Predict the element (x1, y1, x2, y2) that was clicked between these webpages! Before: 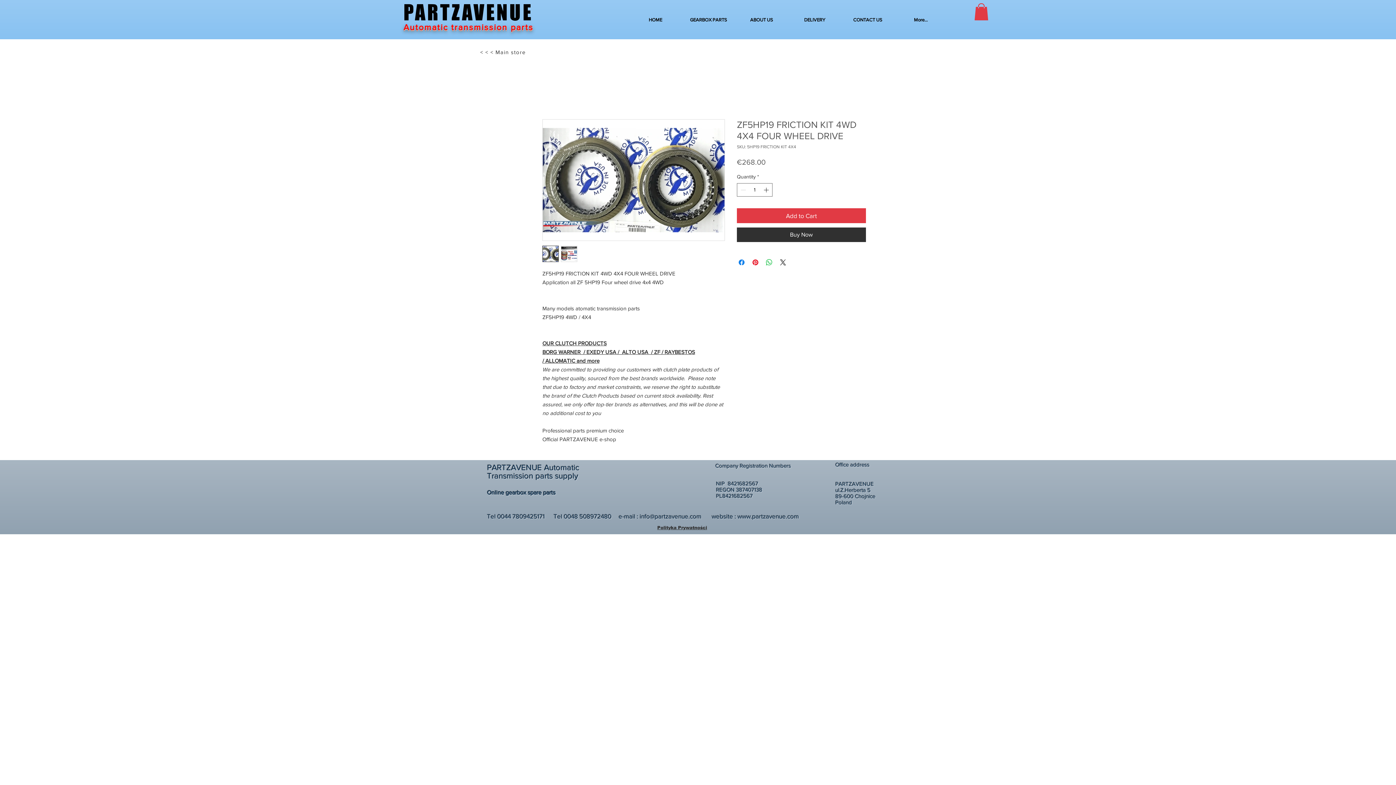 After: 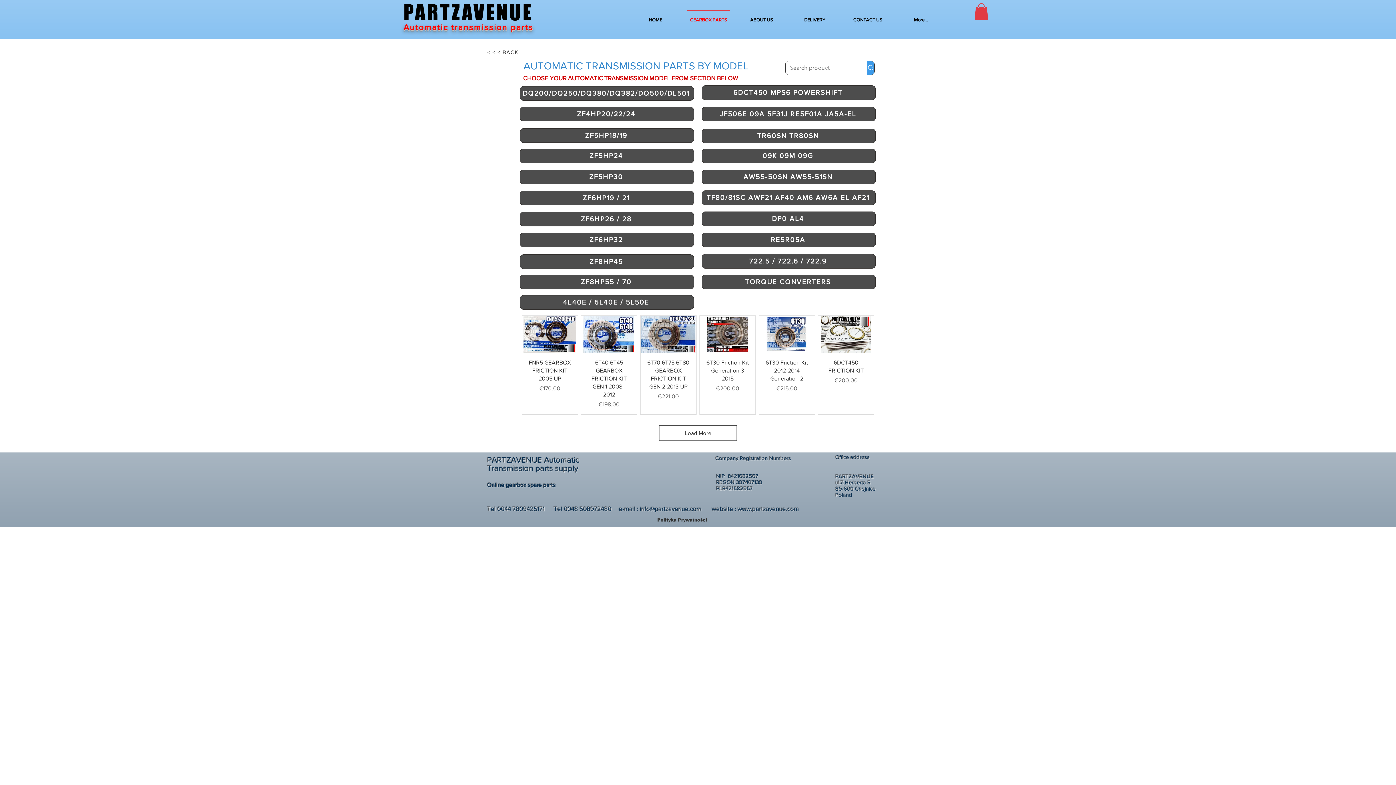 Action: label: GEARBOX PARTS bbox: (682, 9, 735, 23)